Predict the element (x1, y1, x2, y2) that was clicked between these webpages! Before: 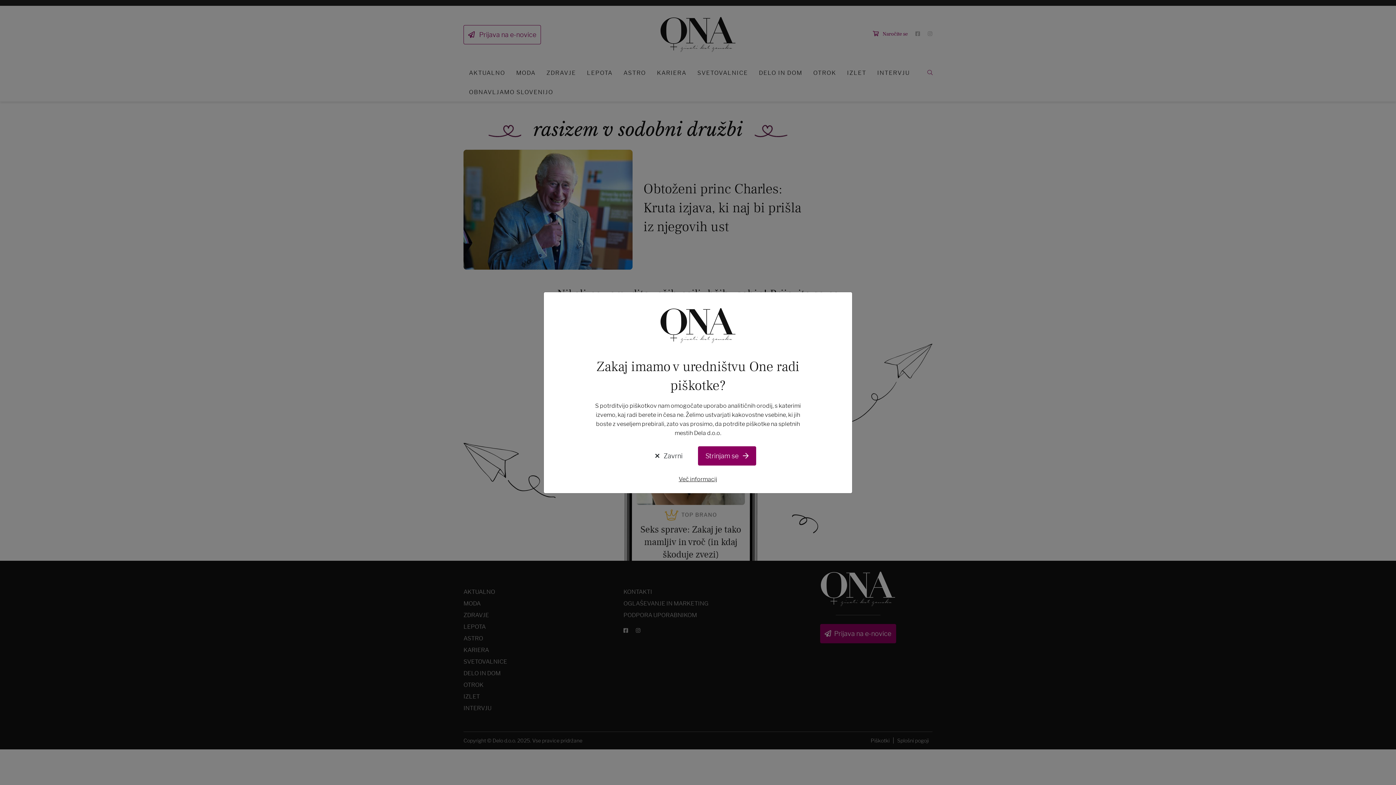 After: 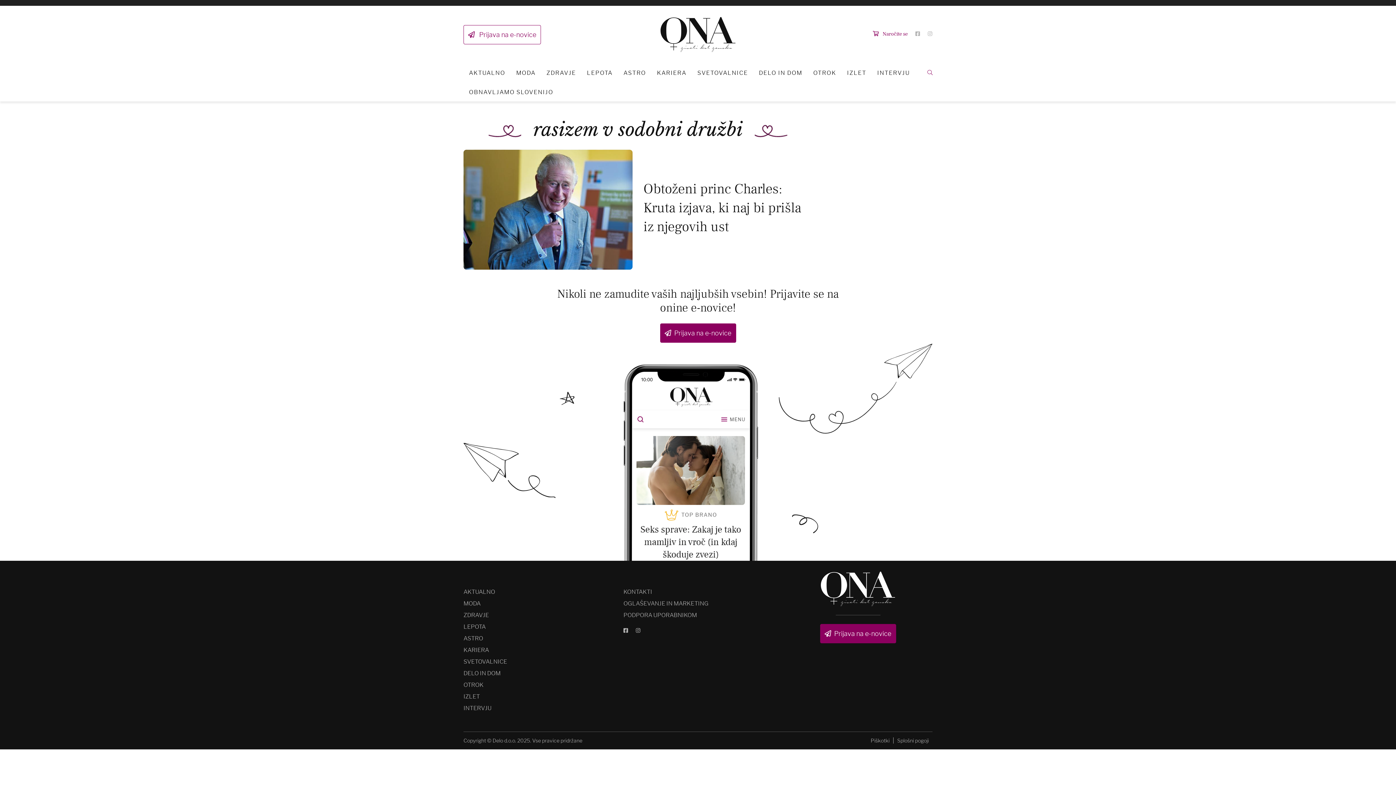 Action: label:  Zavrni bbox: (640, 446, 698, 465)